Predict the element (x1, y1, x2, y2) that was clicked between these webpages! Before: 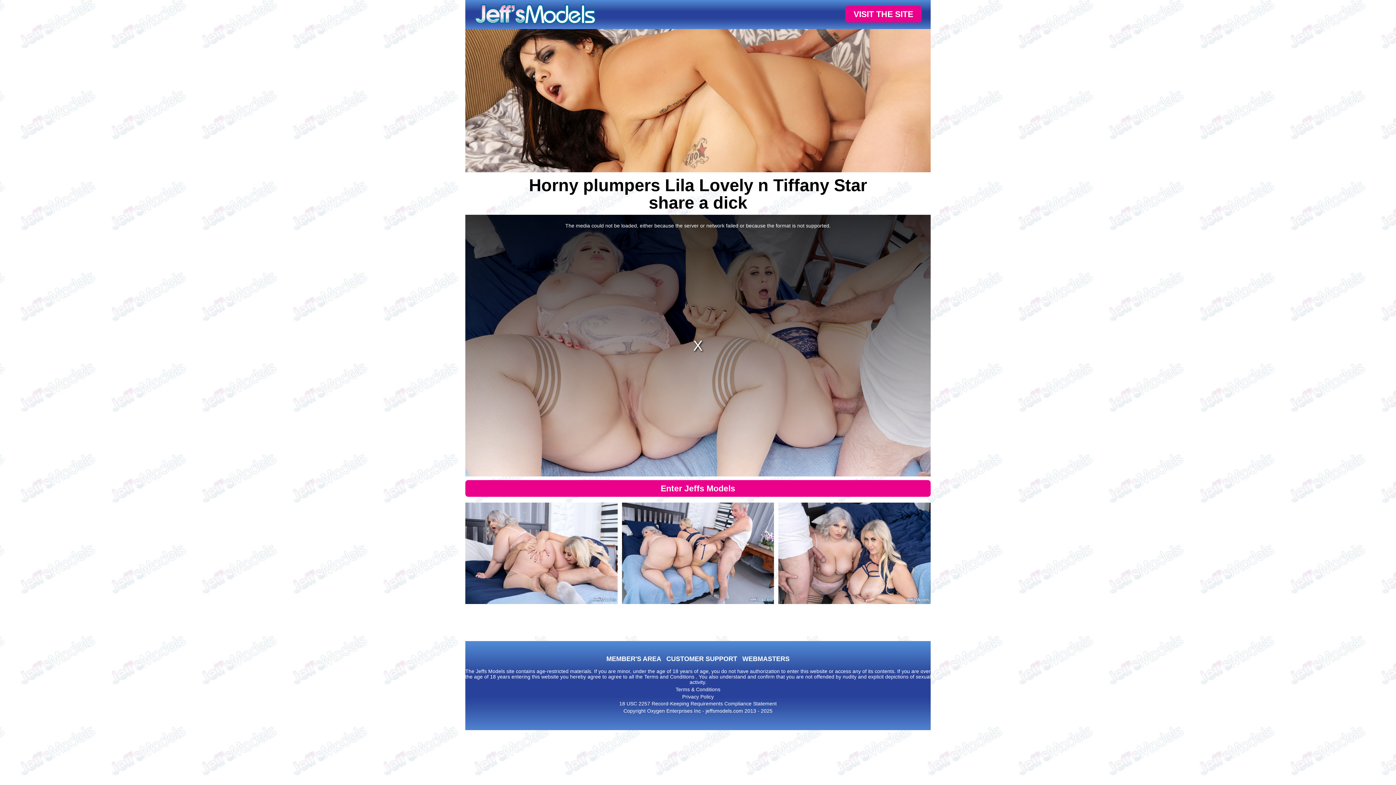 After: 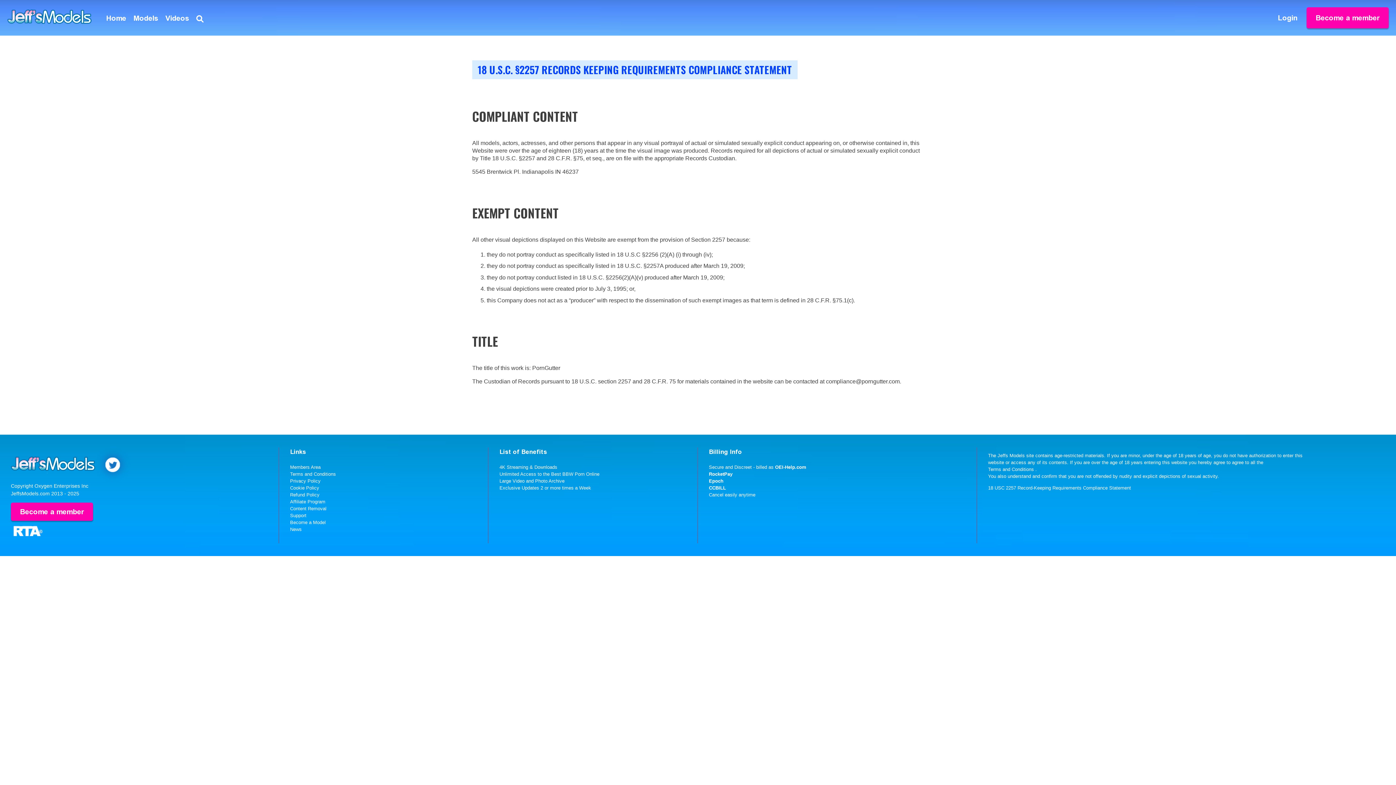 Action: label: 18 USC 2257 Record-Keeping Requirements Compliance Statement bbox: (619, 701, 776, 707)